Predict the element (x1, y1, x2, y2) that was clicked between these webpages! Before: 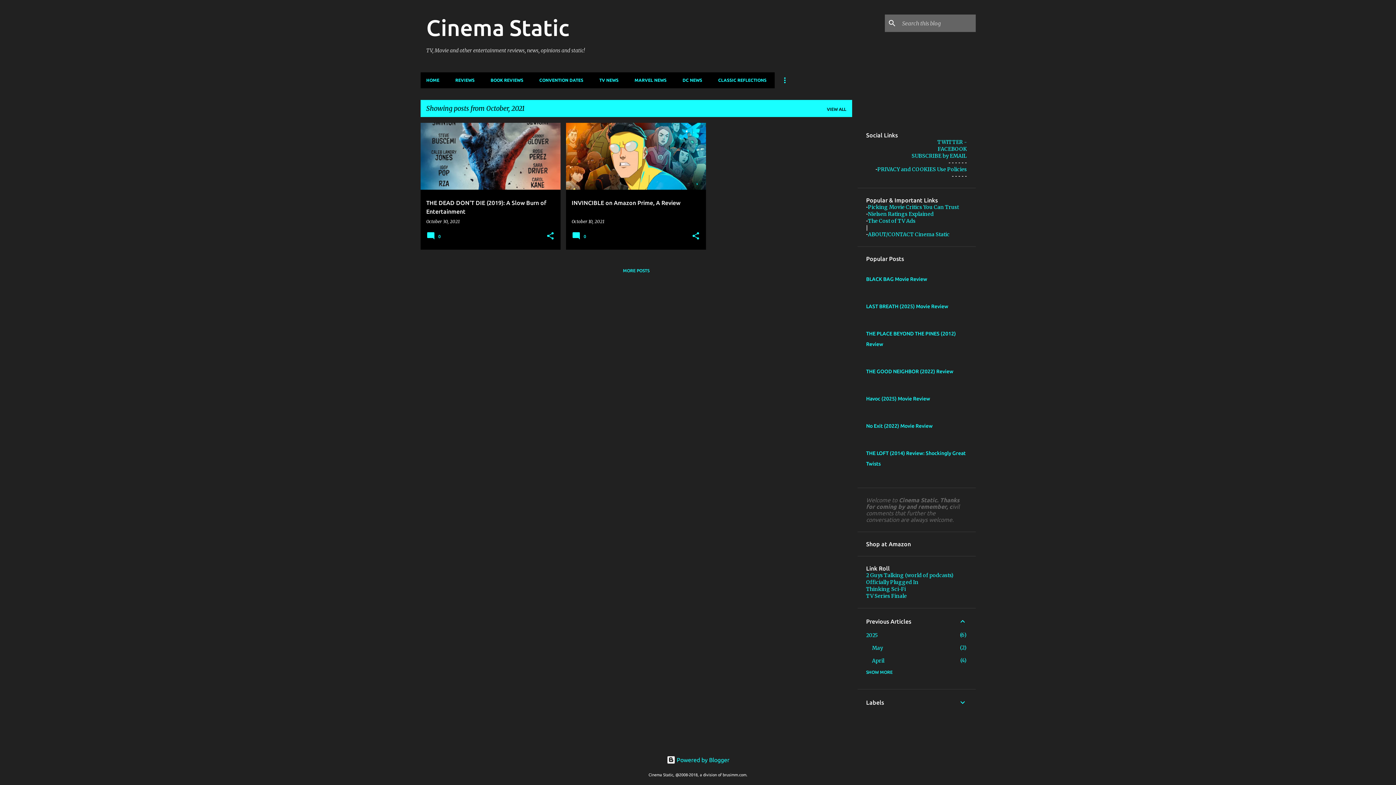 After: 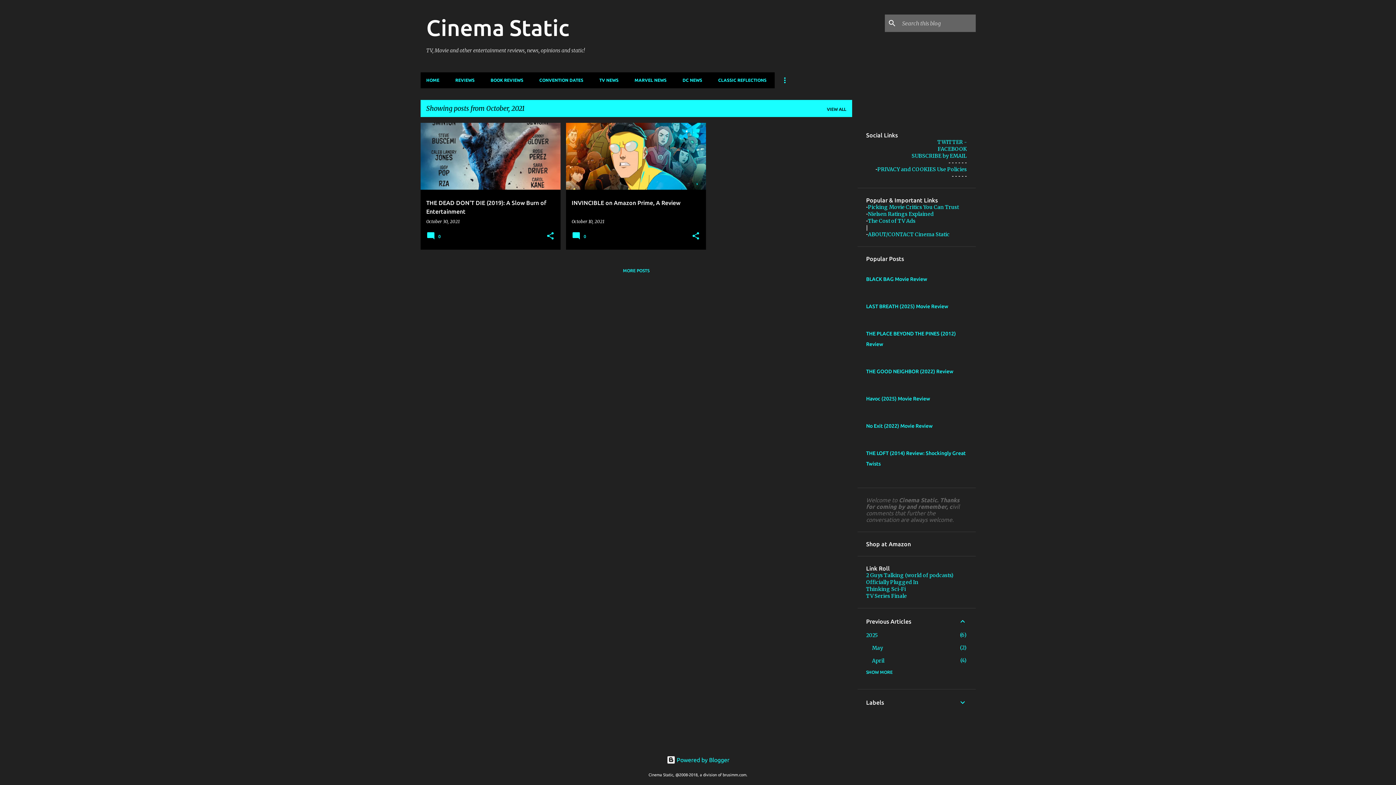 Action: bbox: (868, 204, 959, 210) label: Picking Movie Critics You Can Trust